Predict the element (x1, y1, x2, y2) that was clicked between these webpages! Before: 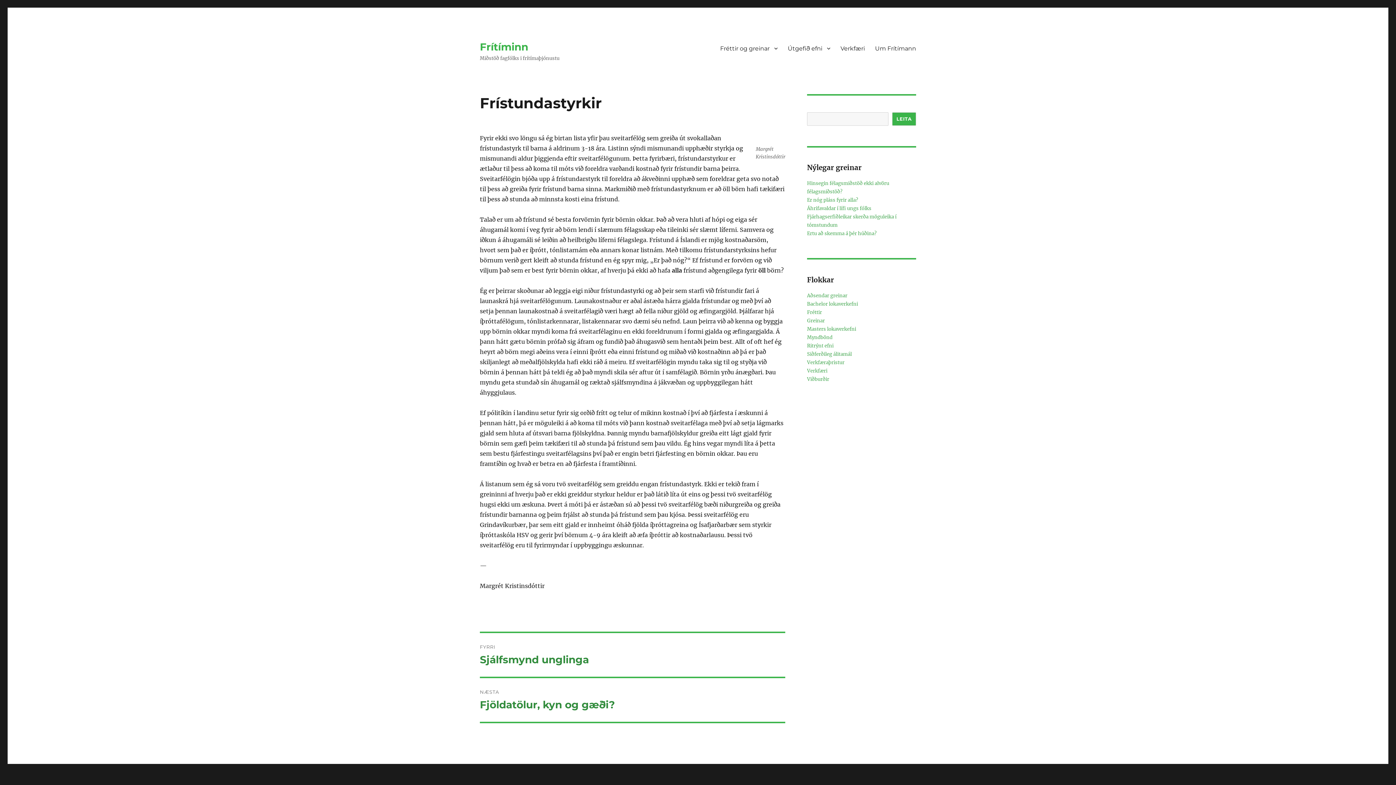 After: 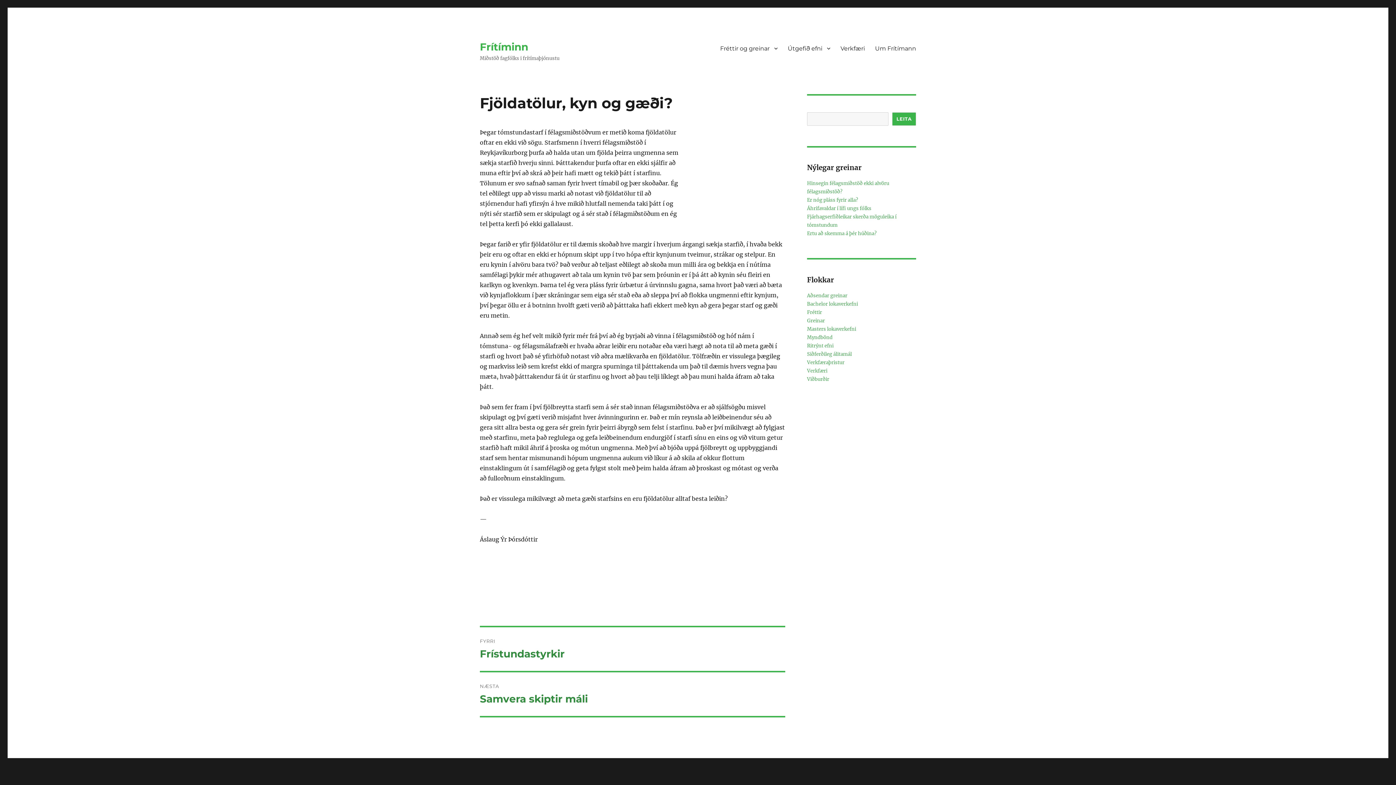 Action: label: NÆSTA
Next post:
Fjöldatölur, kyn og gæði? bbox: (480, 678, 785, 722)